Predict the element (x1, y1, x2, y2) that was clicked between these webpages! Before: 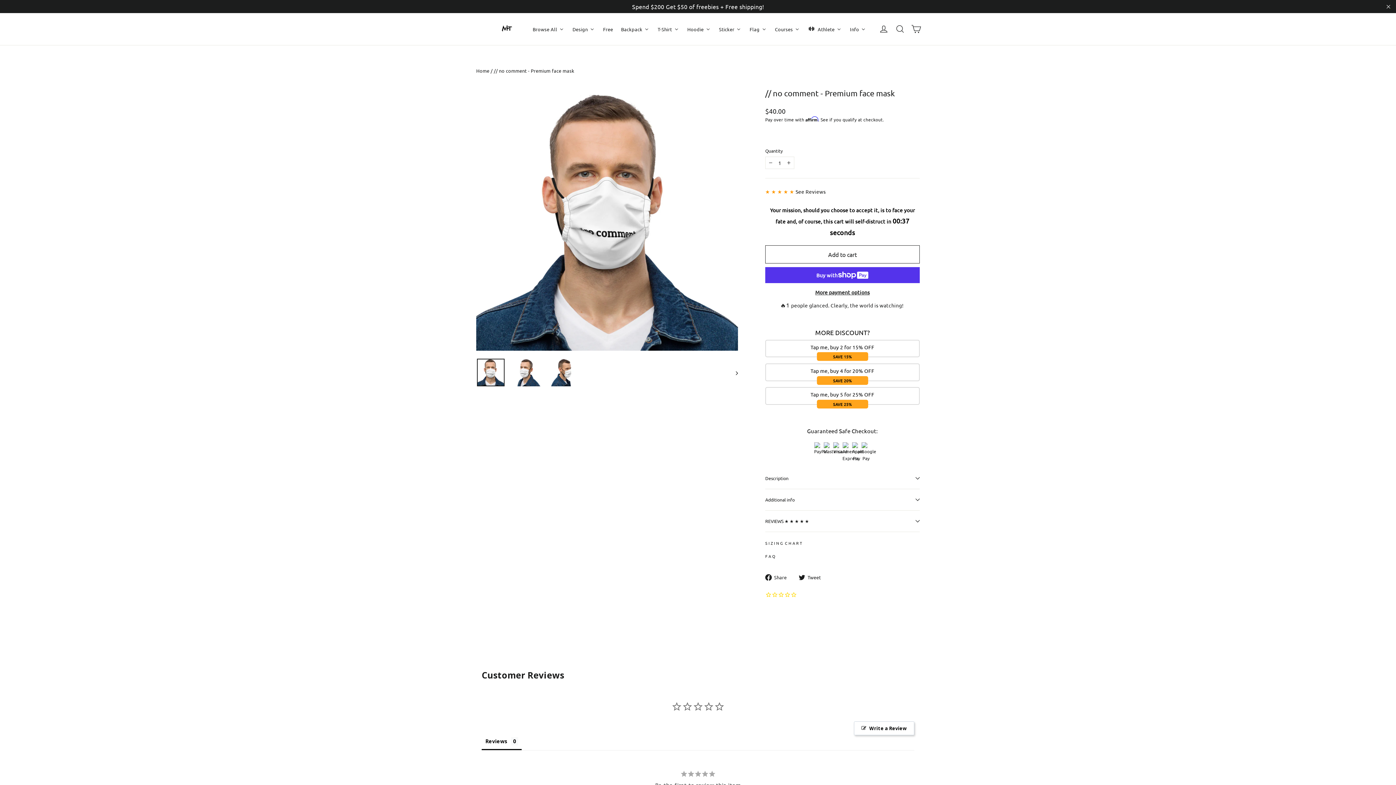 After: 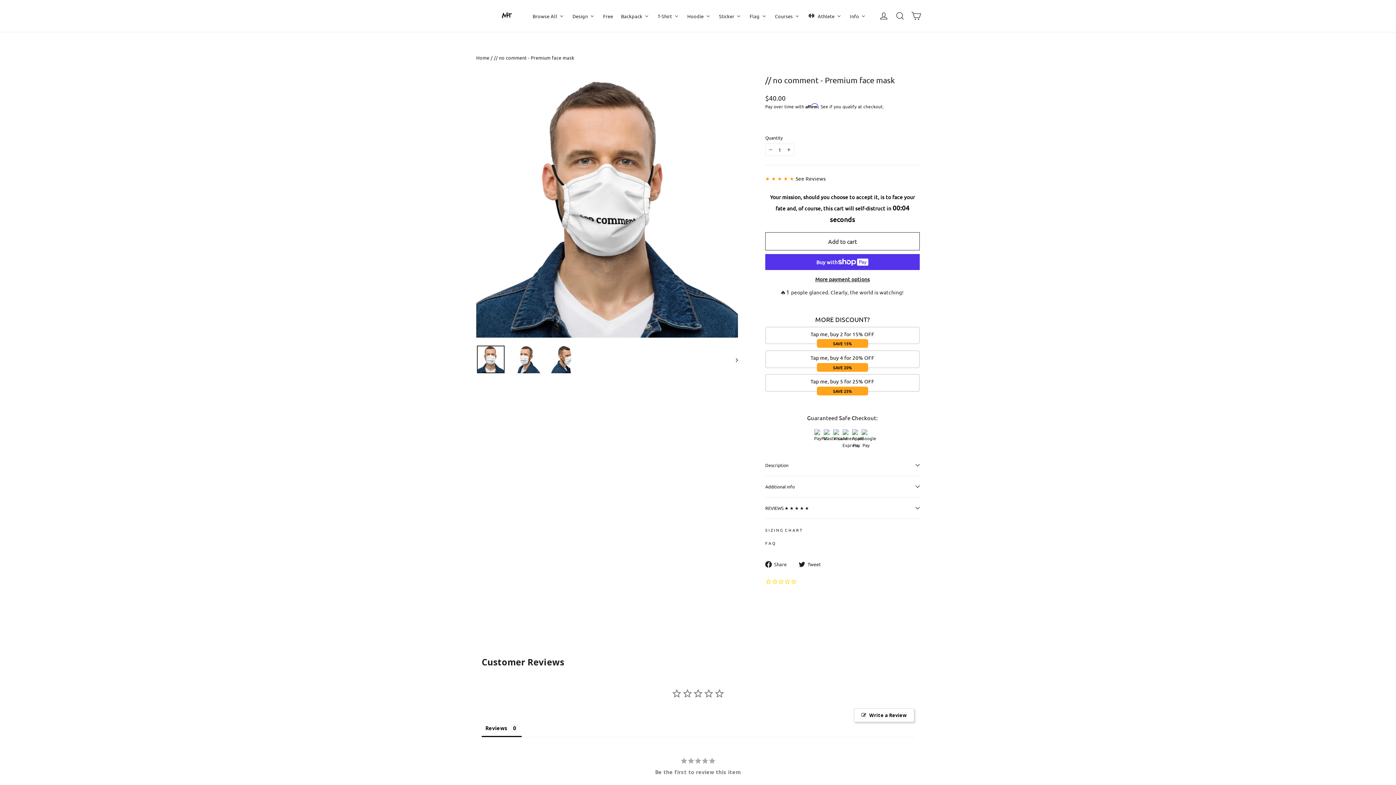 Action: label: "Close" bbox: (1381, 2, 1396, 10)